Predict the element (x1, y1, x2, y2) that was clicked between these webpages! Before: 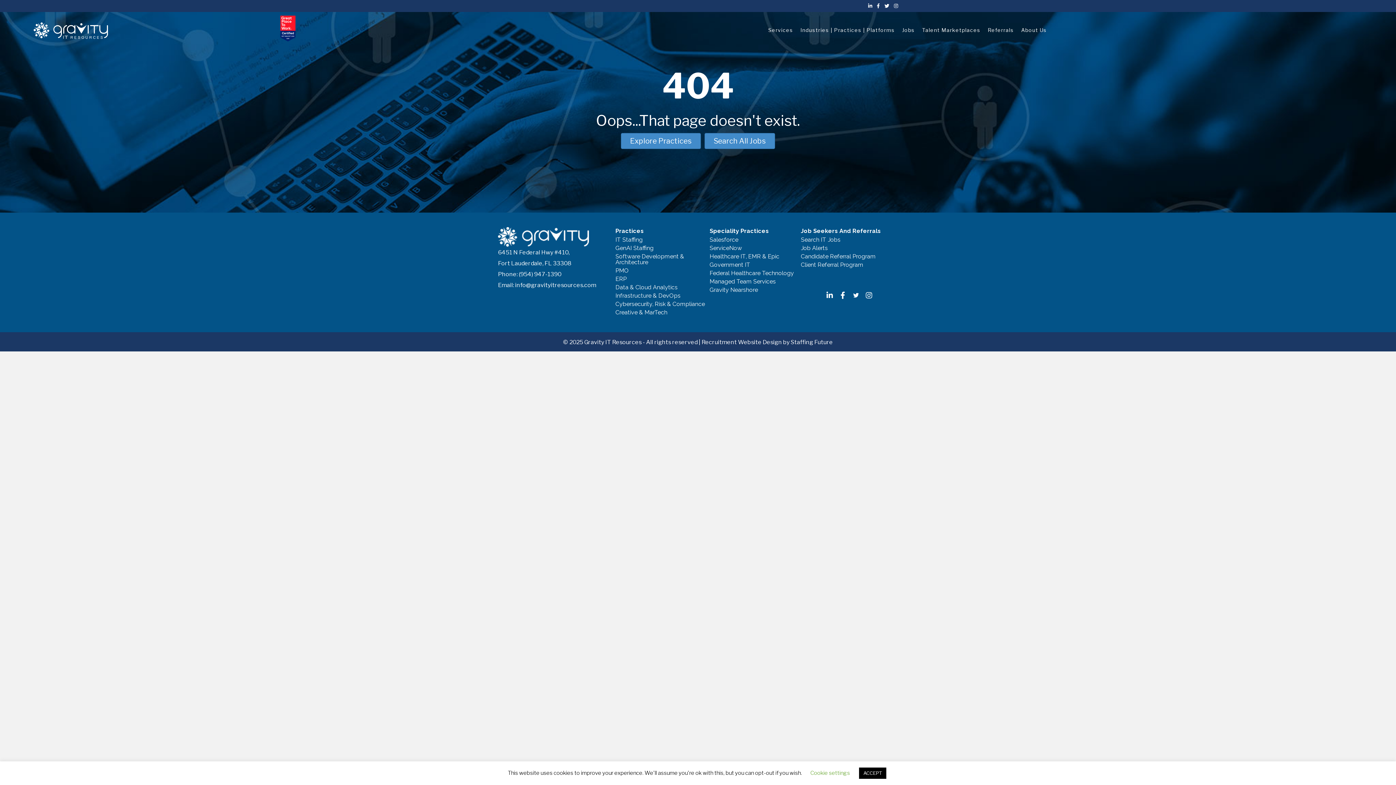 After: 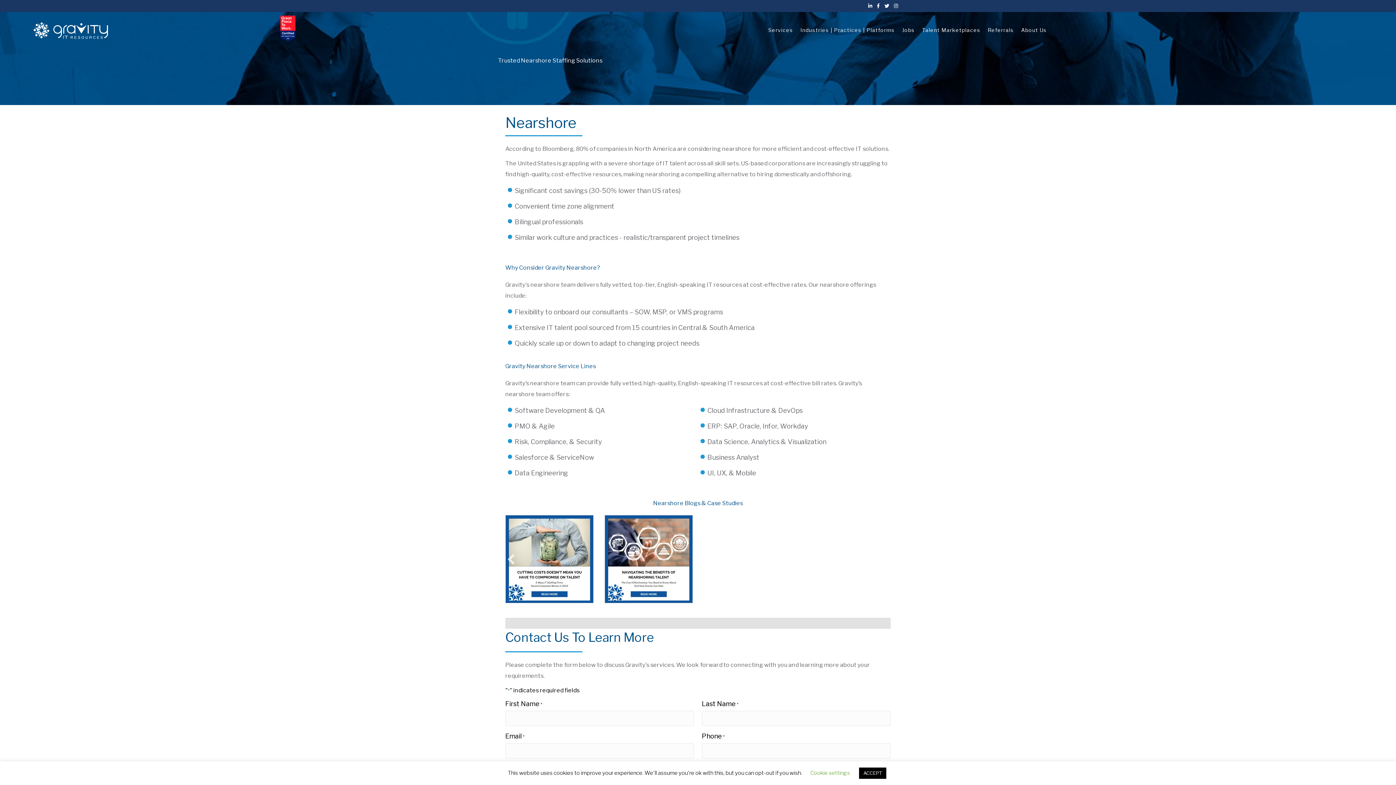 Action: label: Gravity Nearshore bbox: (709, 287, 801, 295)